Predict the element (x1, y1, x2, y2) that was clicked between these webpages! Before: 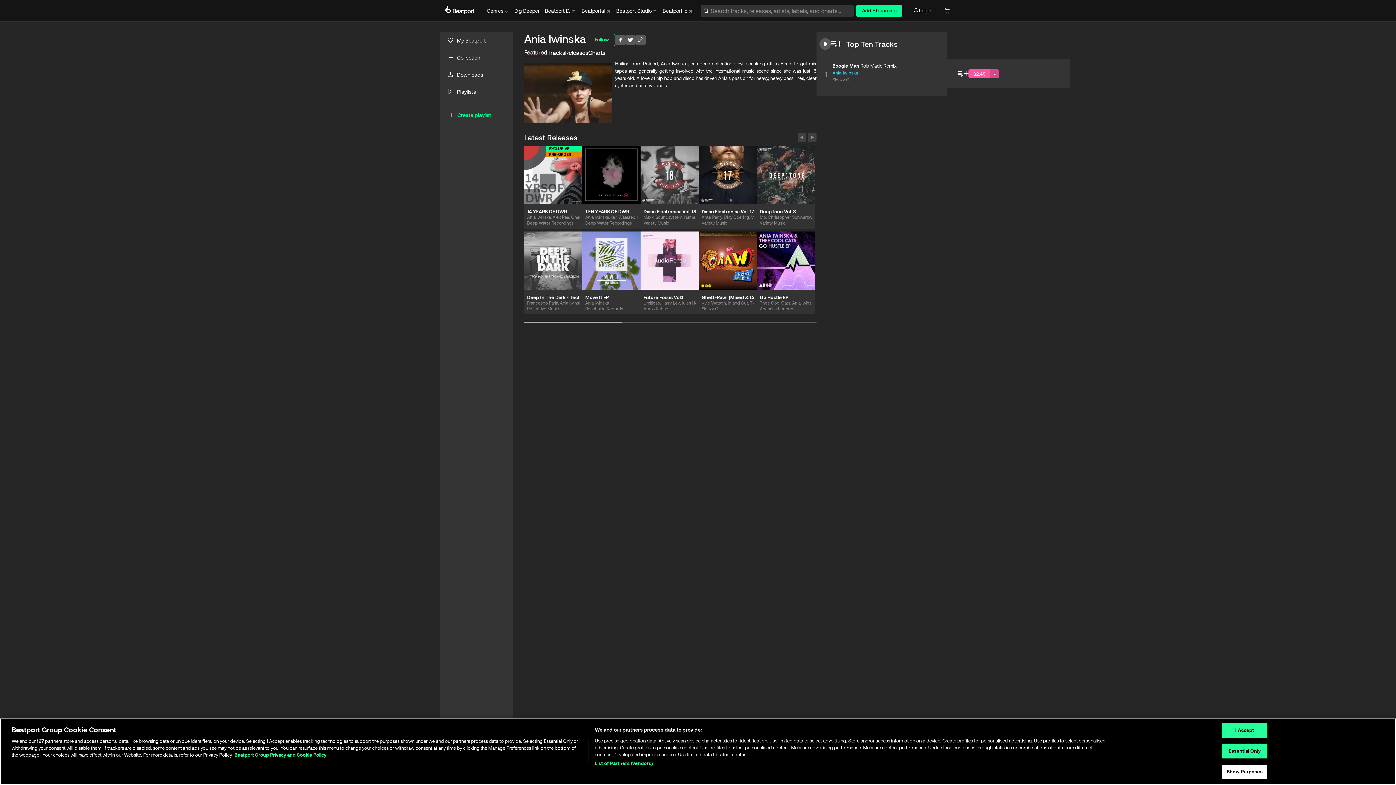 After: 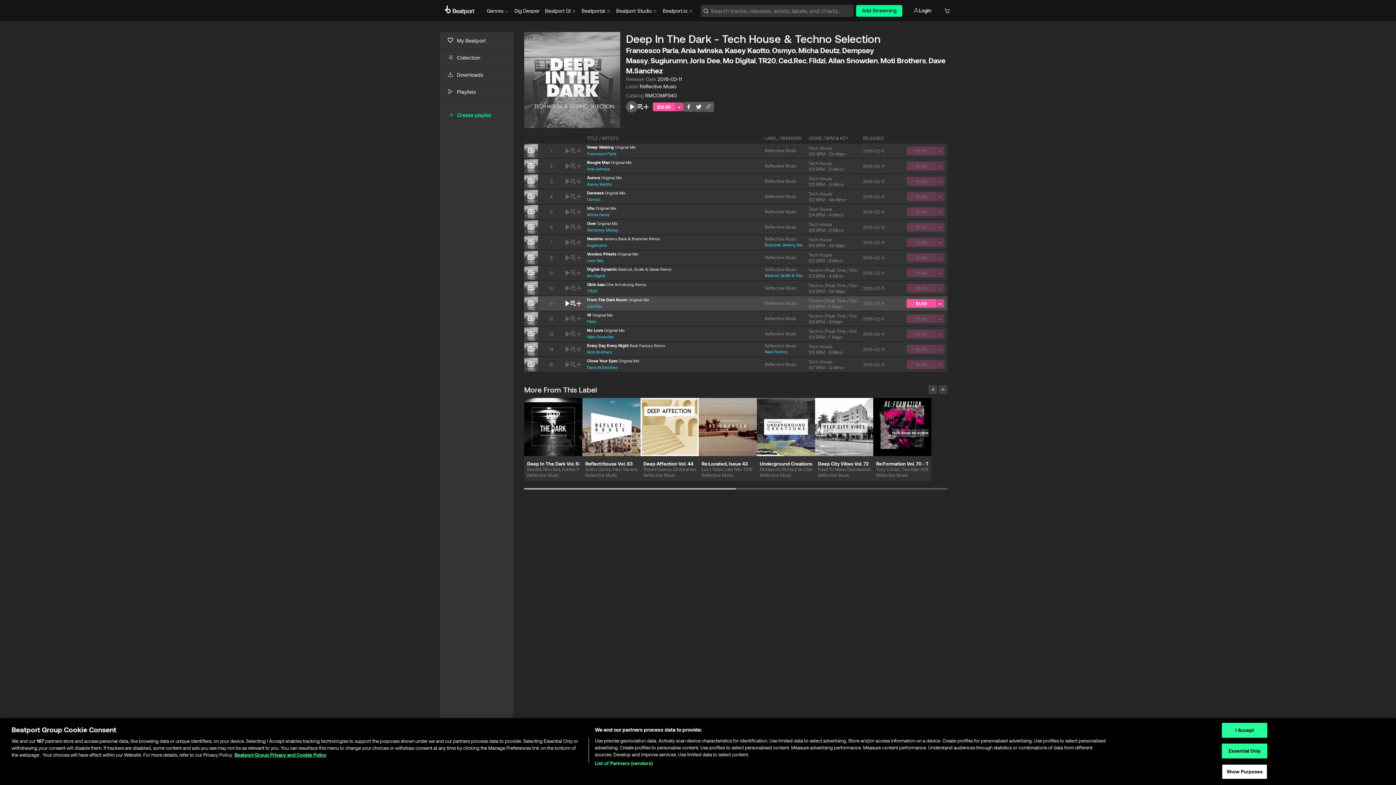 Action: bbox: (527, 292, 579, 299) label: Deep In The Dark - Tech House & Techno Selection